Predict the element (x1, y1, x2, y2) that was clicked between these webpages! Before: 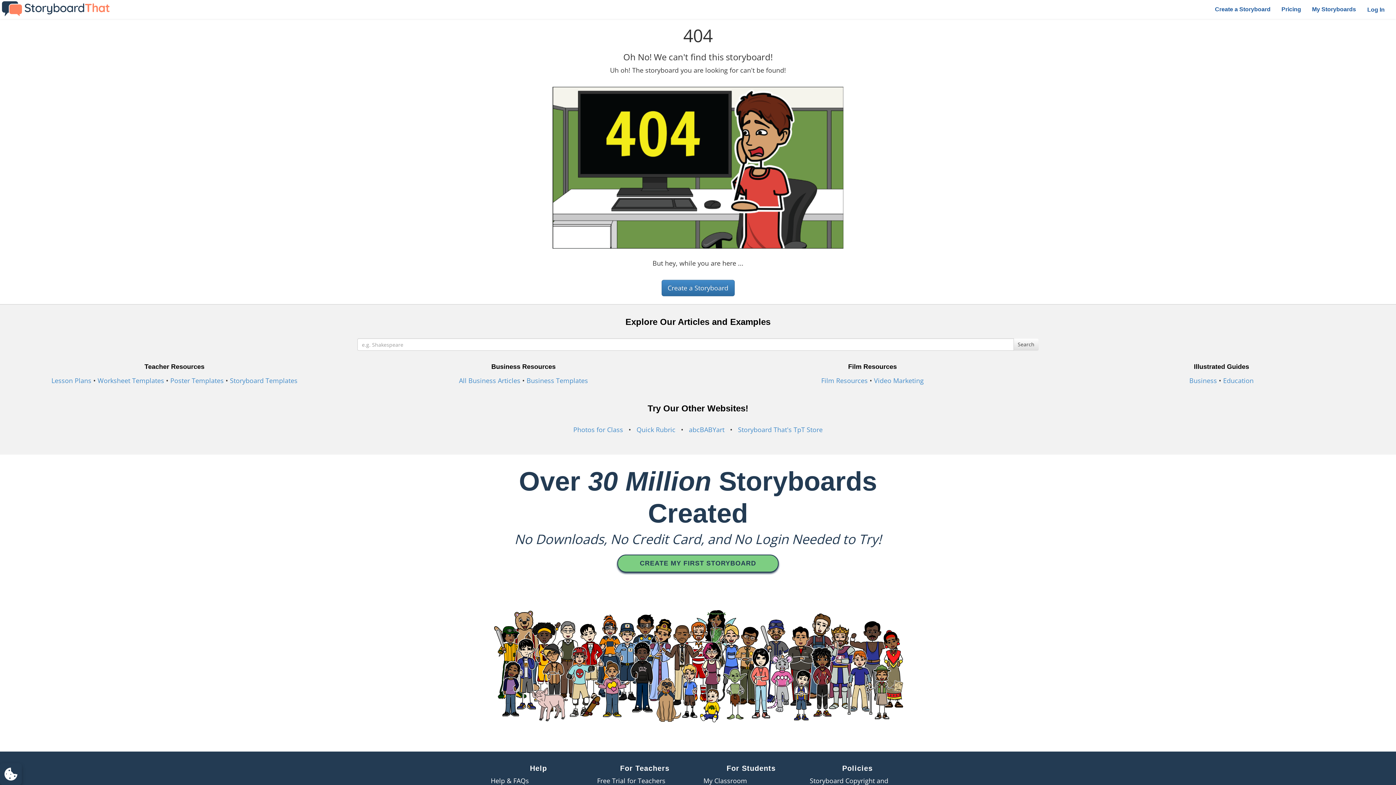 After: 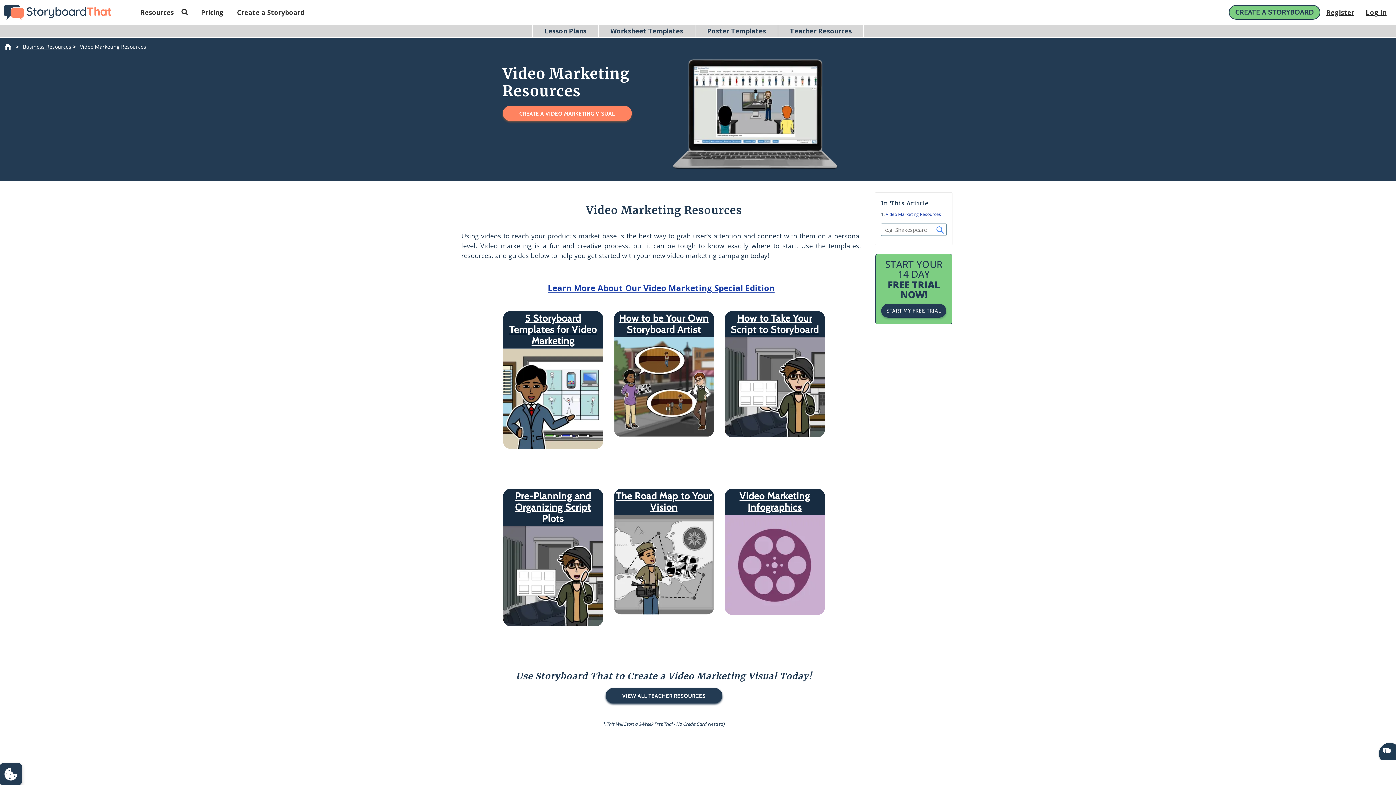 Action: label: Video Marketing bbox: (874, 376, 924, 385)